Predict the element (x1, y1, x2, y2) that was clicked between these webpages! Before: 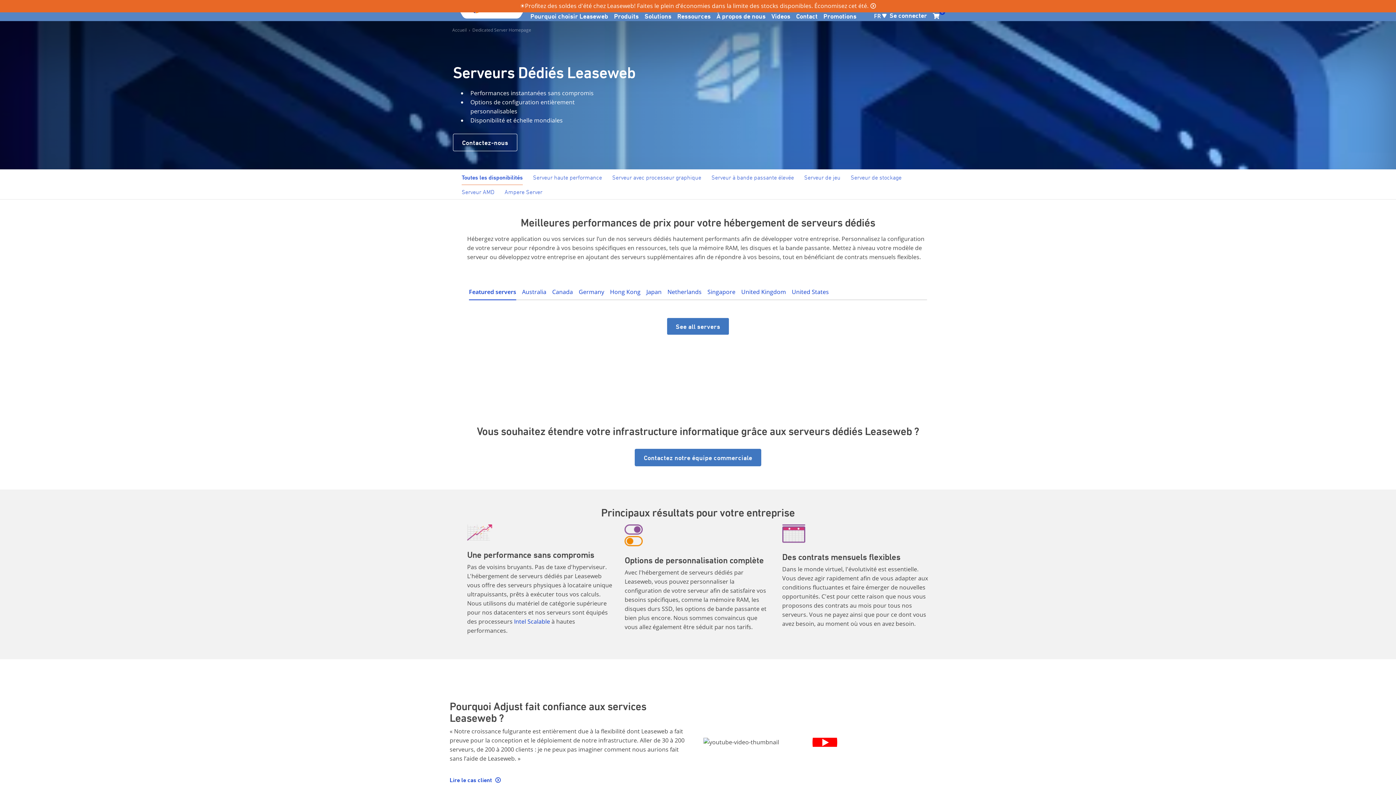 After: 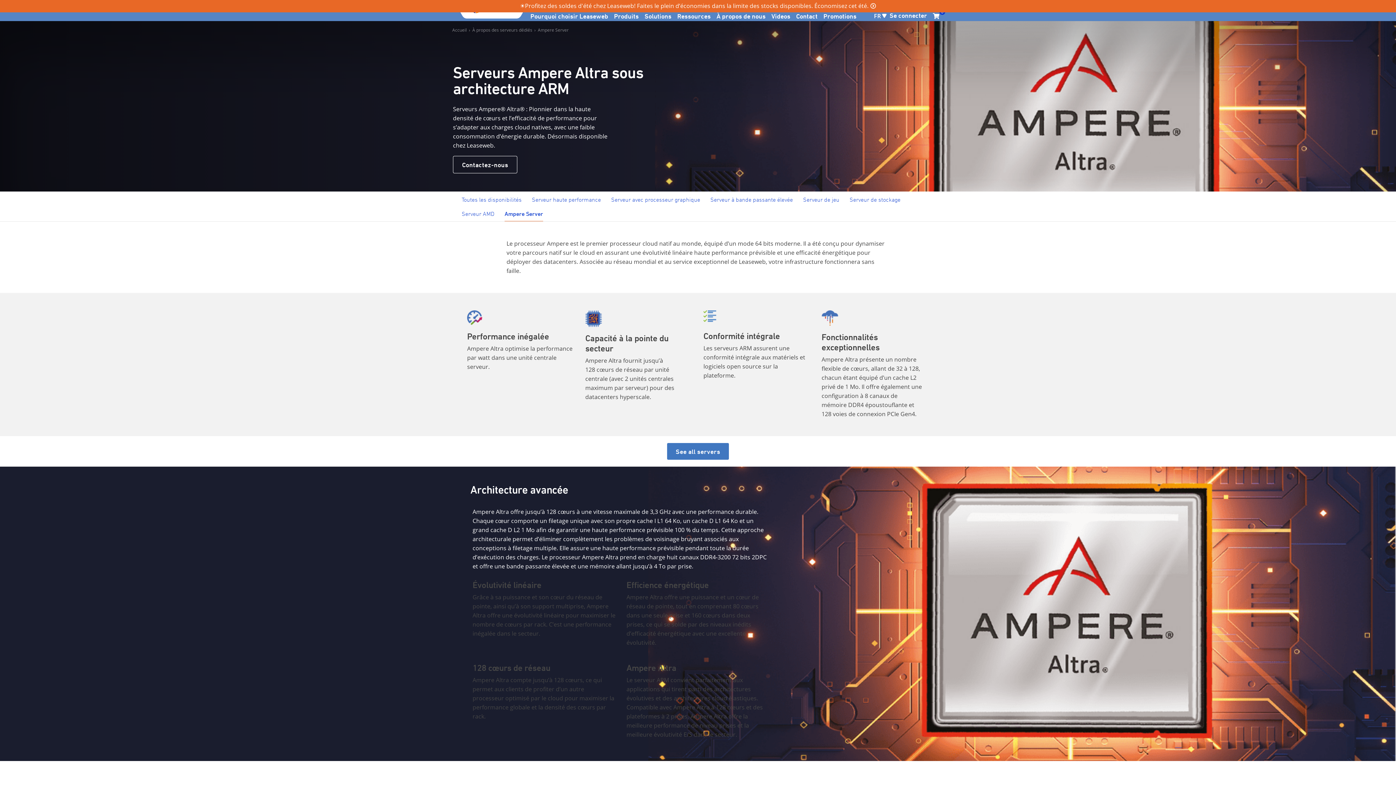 Action: label: Ampere Server bbox: (504, 185, 542, 199)